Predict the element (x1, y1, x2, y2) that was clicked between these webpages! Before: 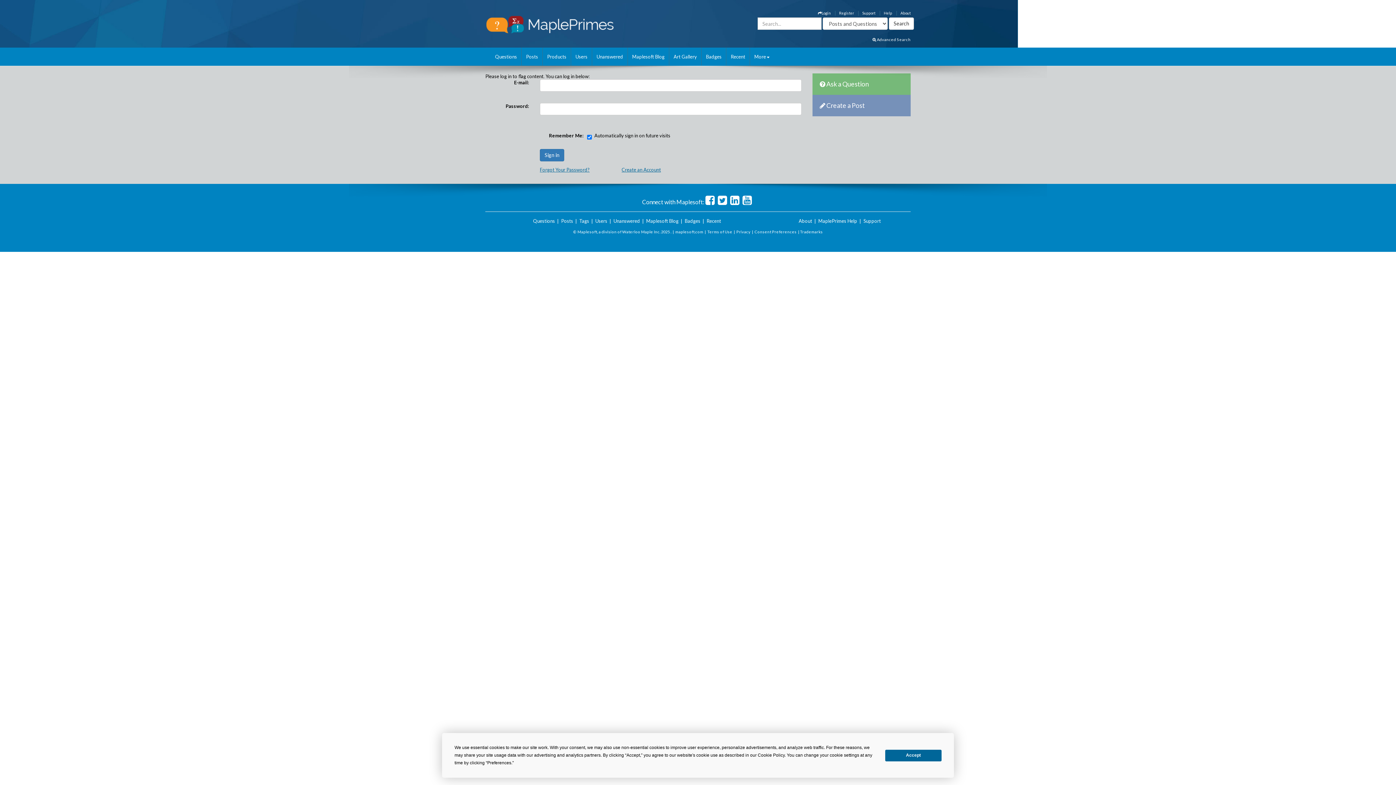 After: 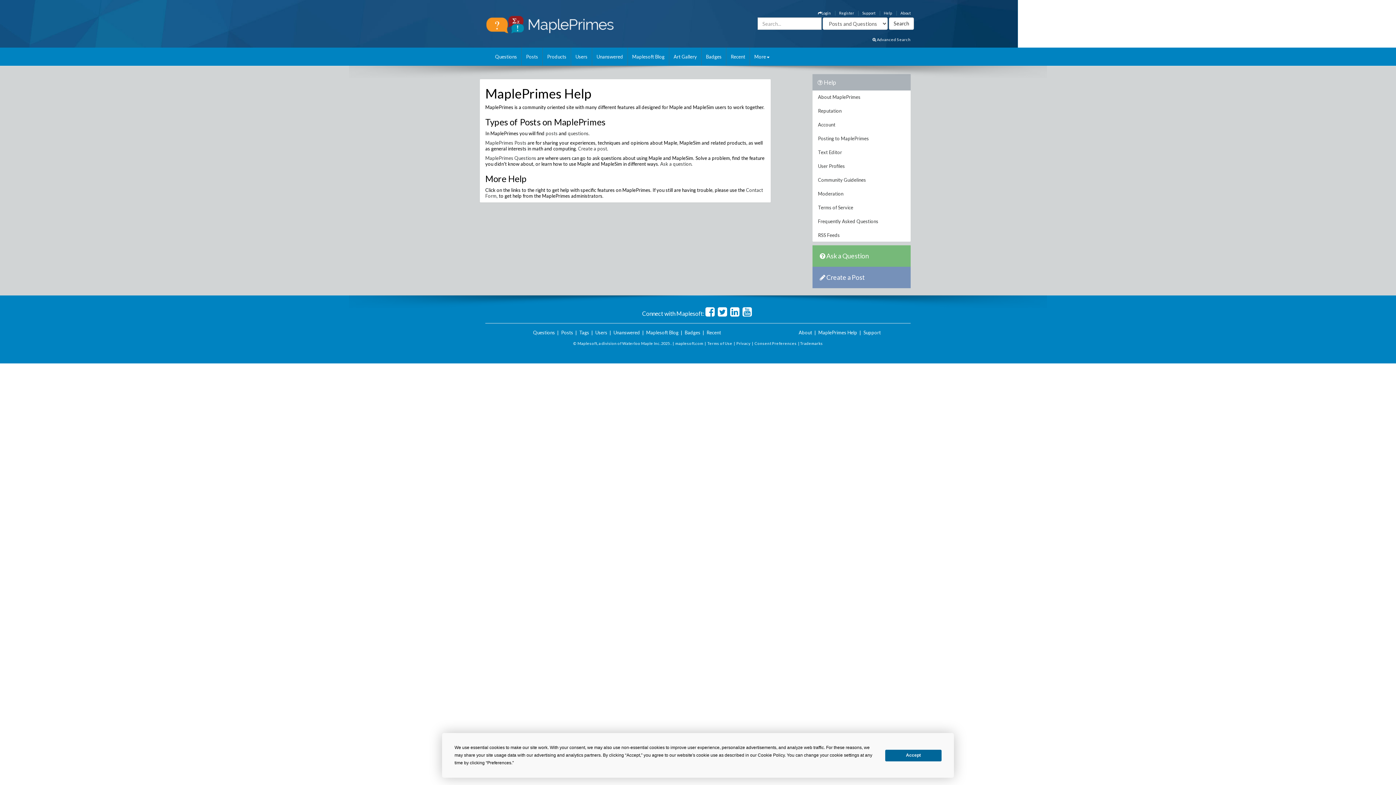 Action: bbox: (818, 218, 857, 224) label: MaplePrimes Help